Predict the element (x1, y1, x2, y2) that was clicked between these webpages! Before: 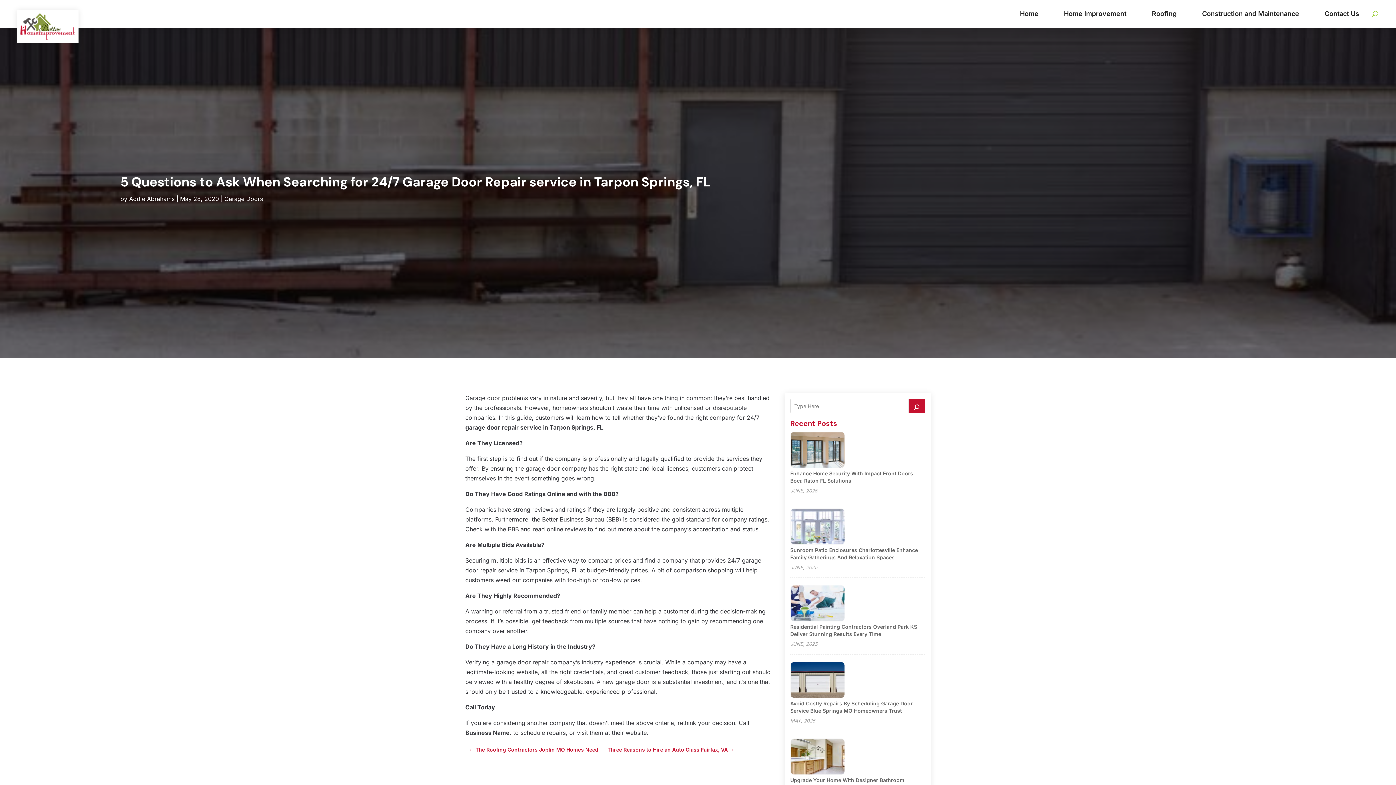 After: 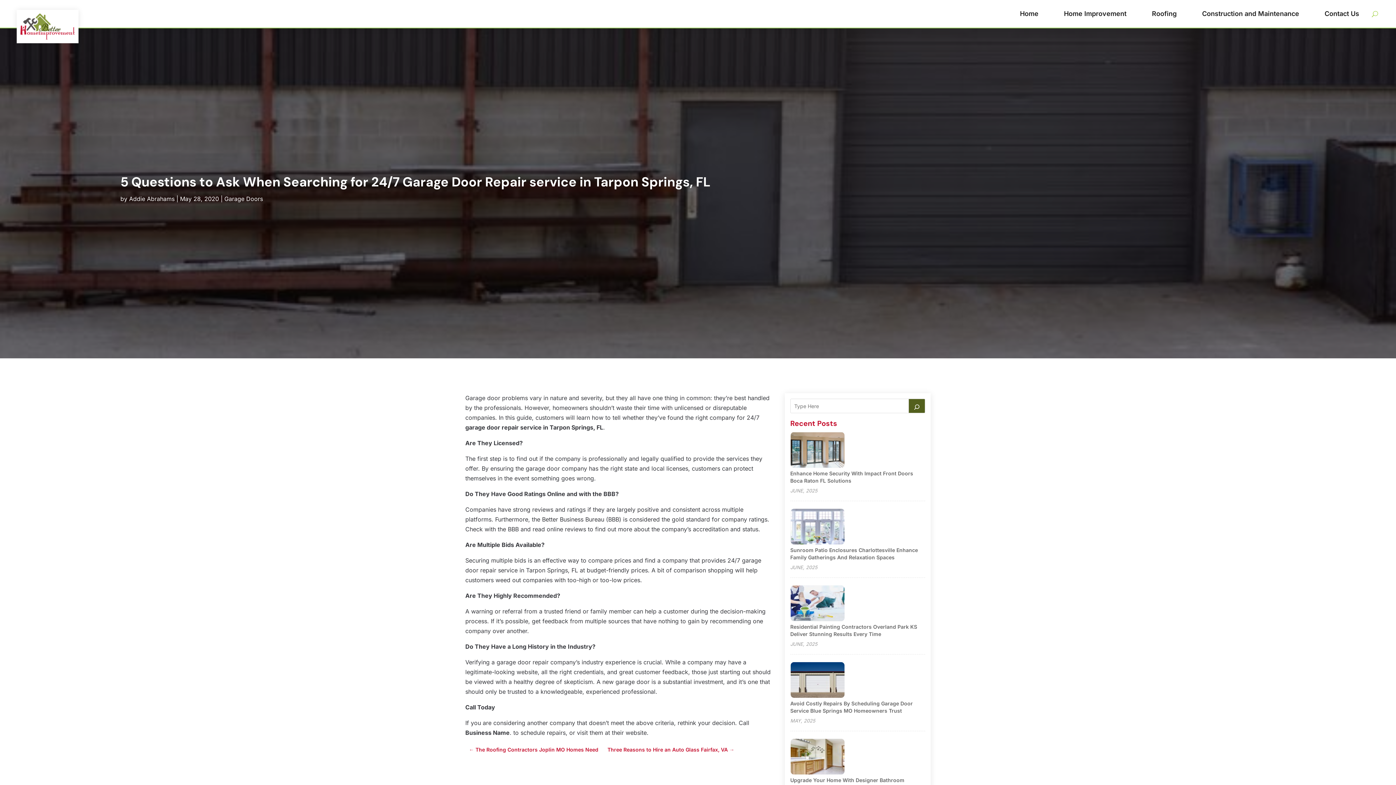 Action: bbox: (908, 398, 925, 413) label: Search